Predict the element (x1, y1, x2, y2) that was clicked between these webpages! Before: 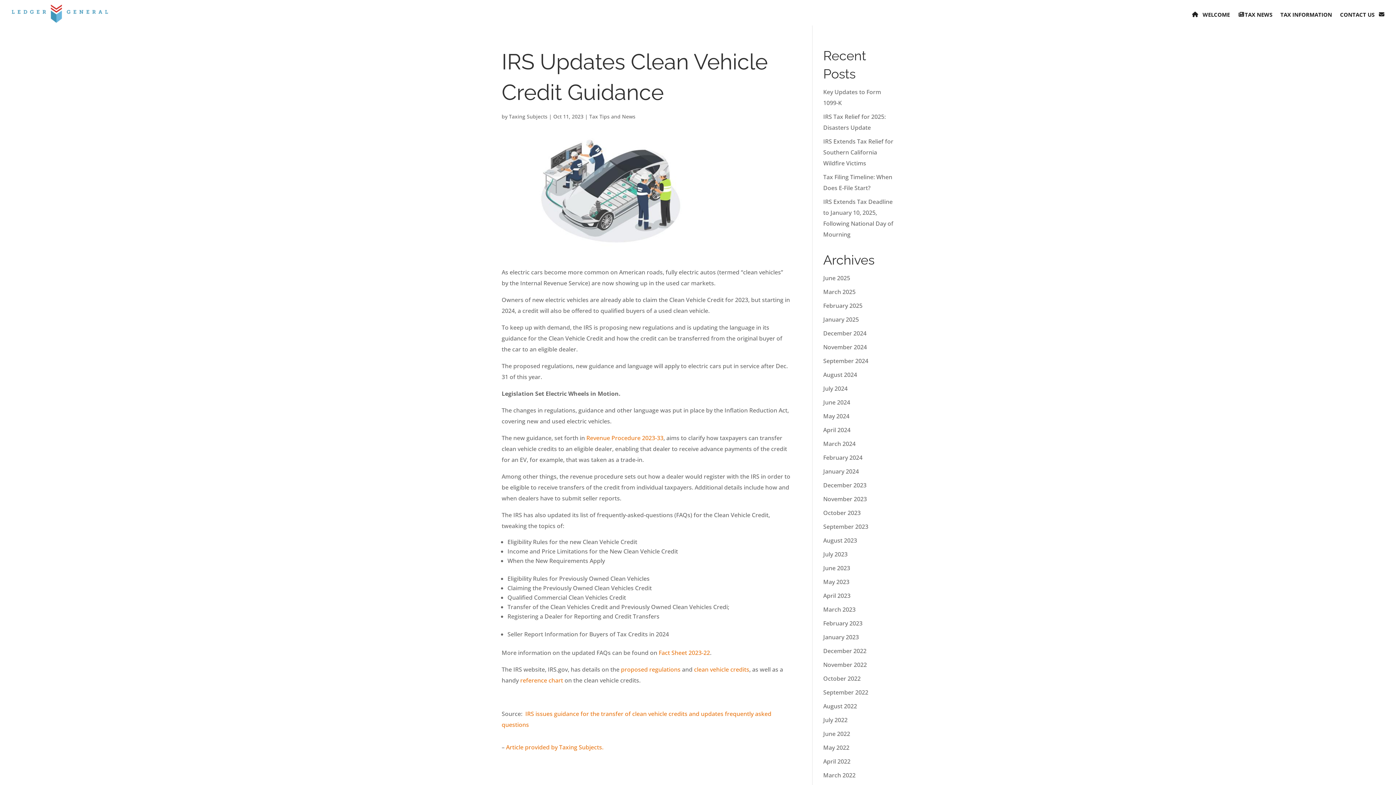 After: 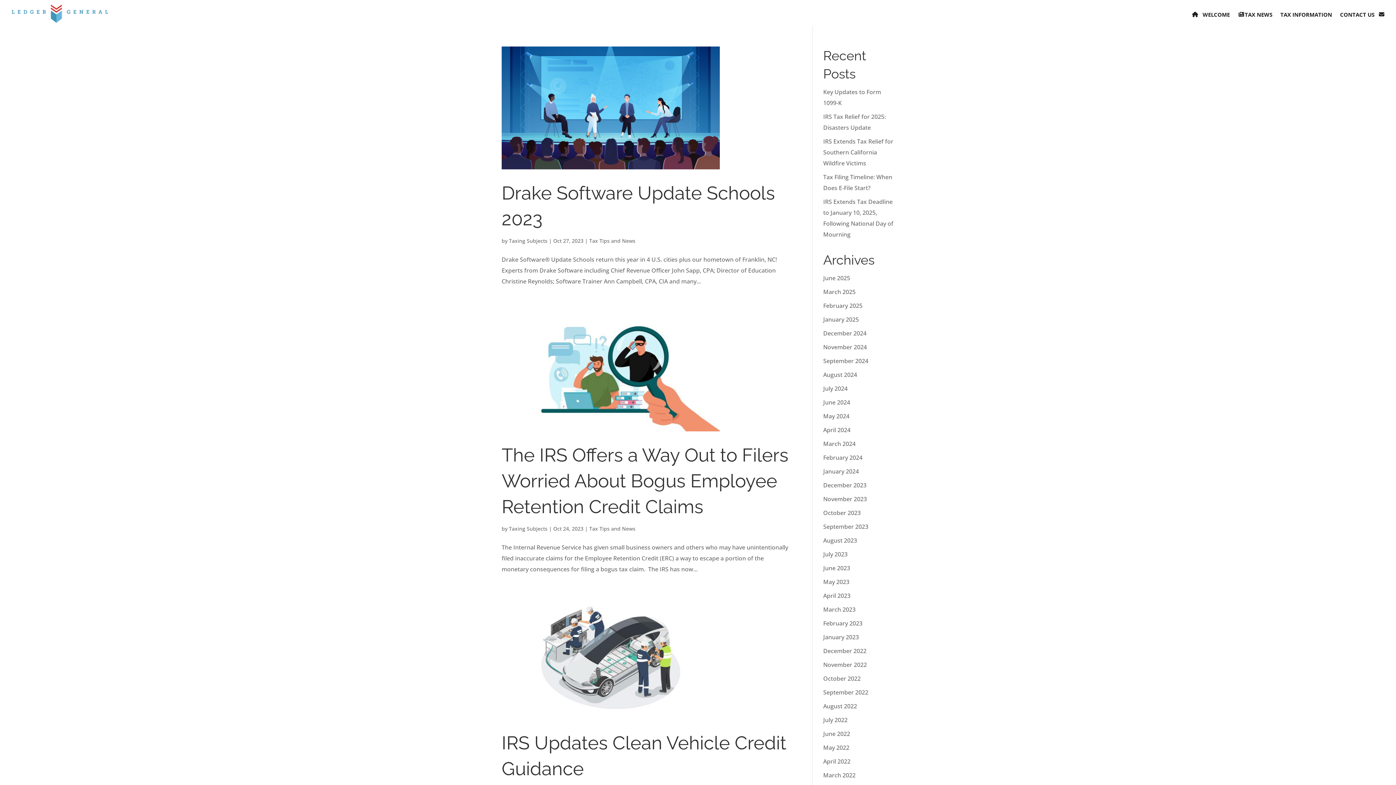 Action: bbox: (823, 509, 860, 517) label: October 2023